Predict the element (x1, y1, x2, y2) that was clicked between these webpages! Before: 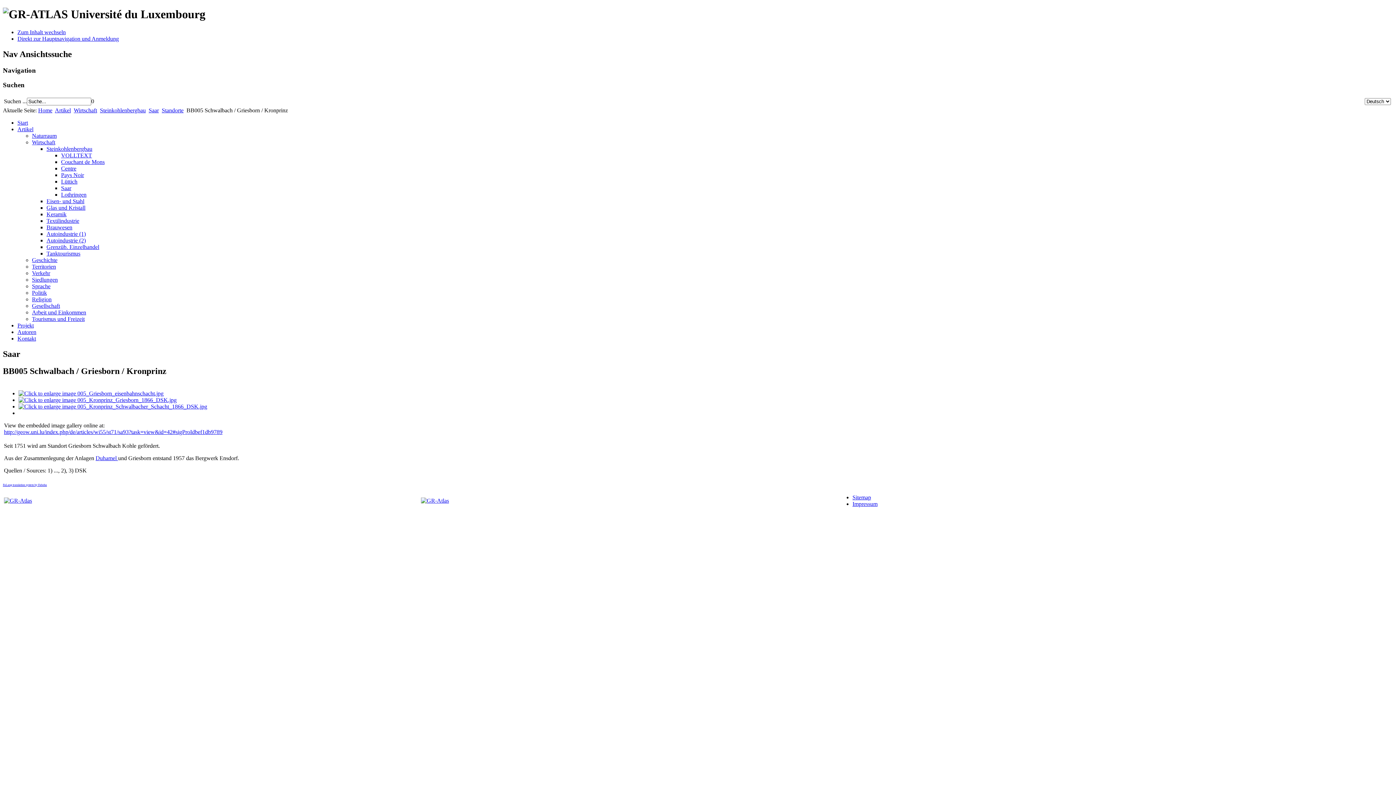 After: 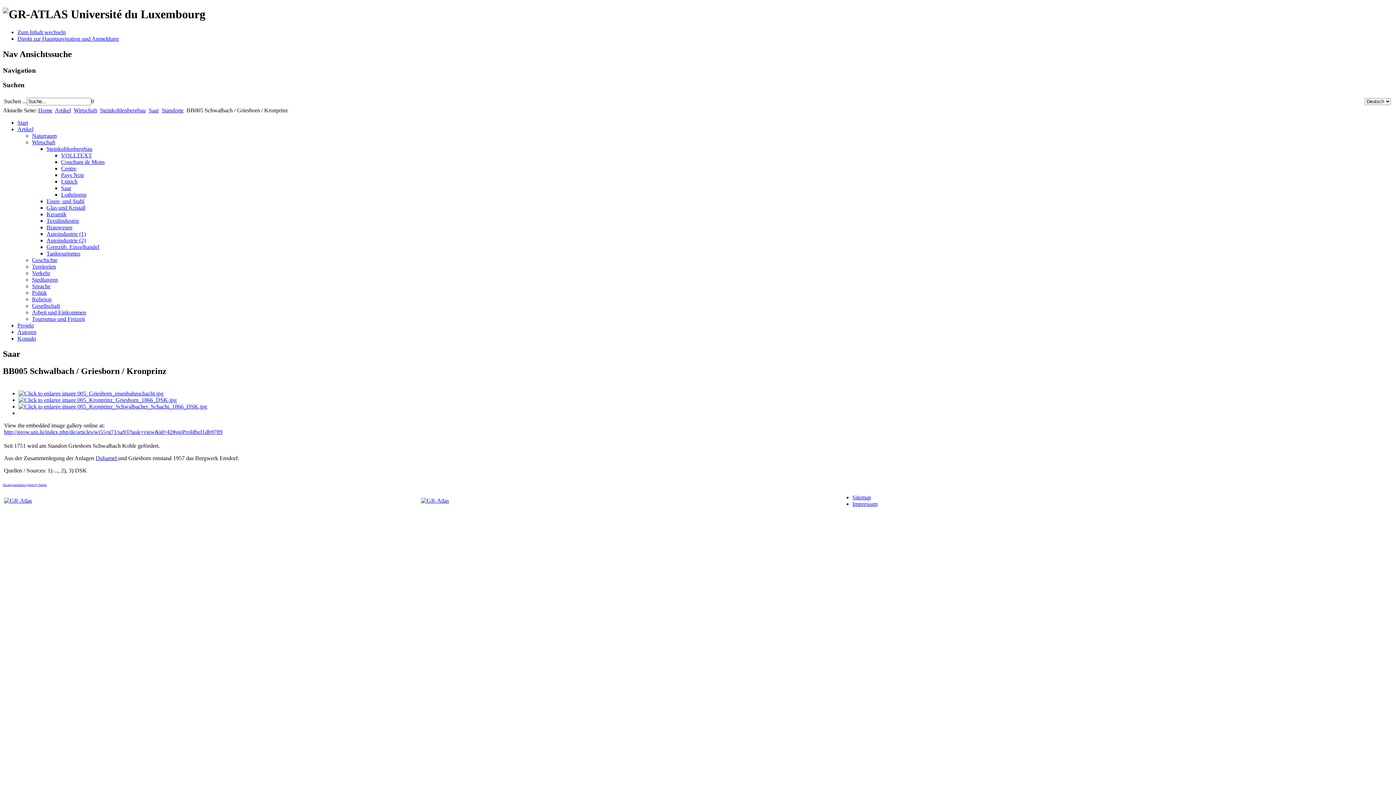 Action: bbox: (18, 390, 163, 396)